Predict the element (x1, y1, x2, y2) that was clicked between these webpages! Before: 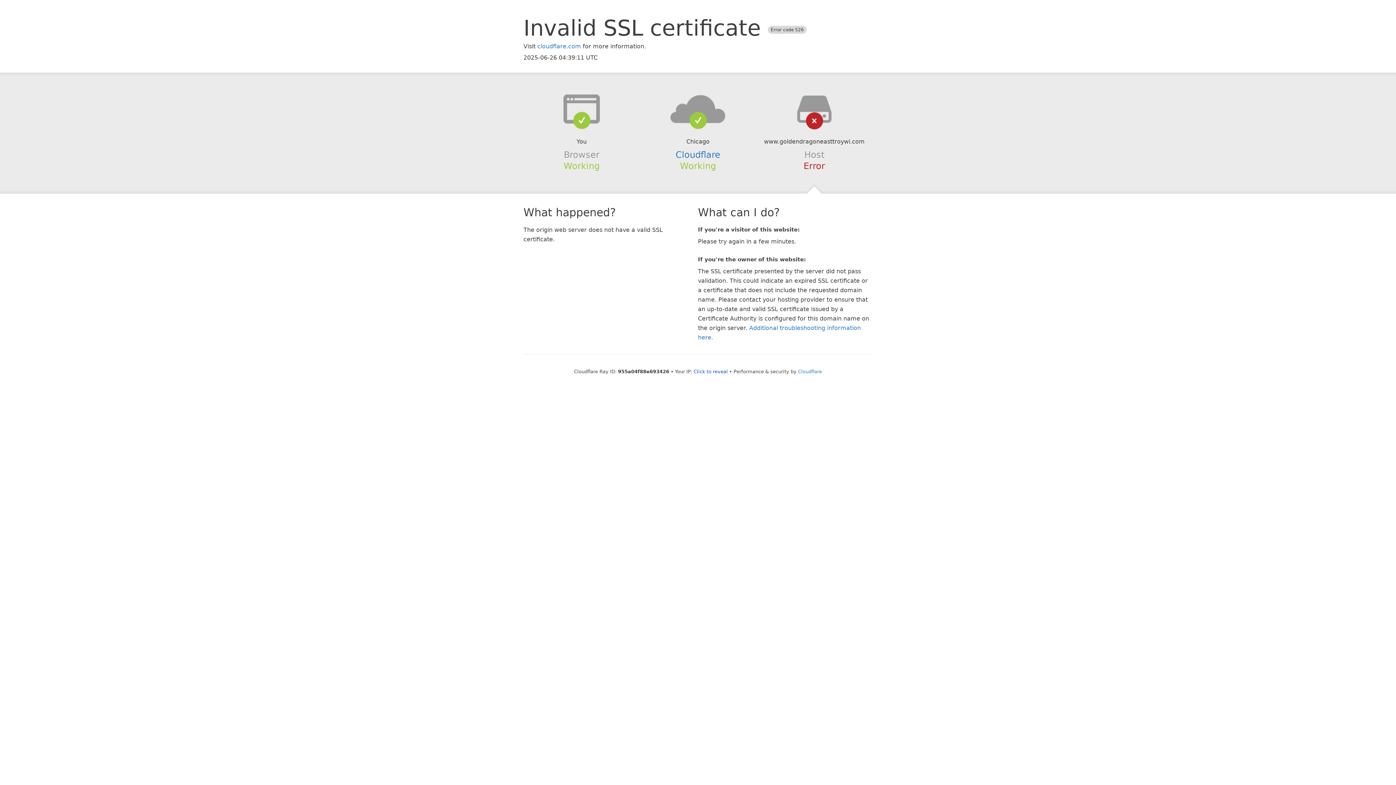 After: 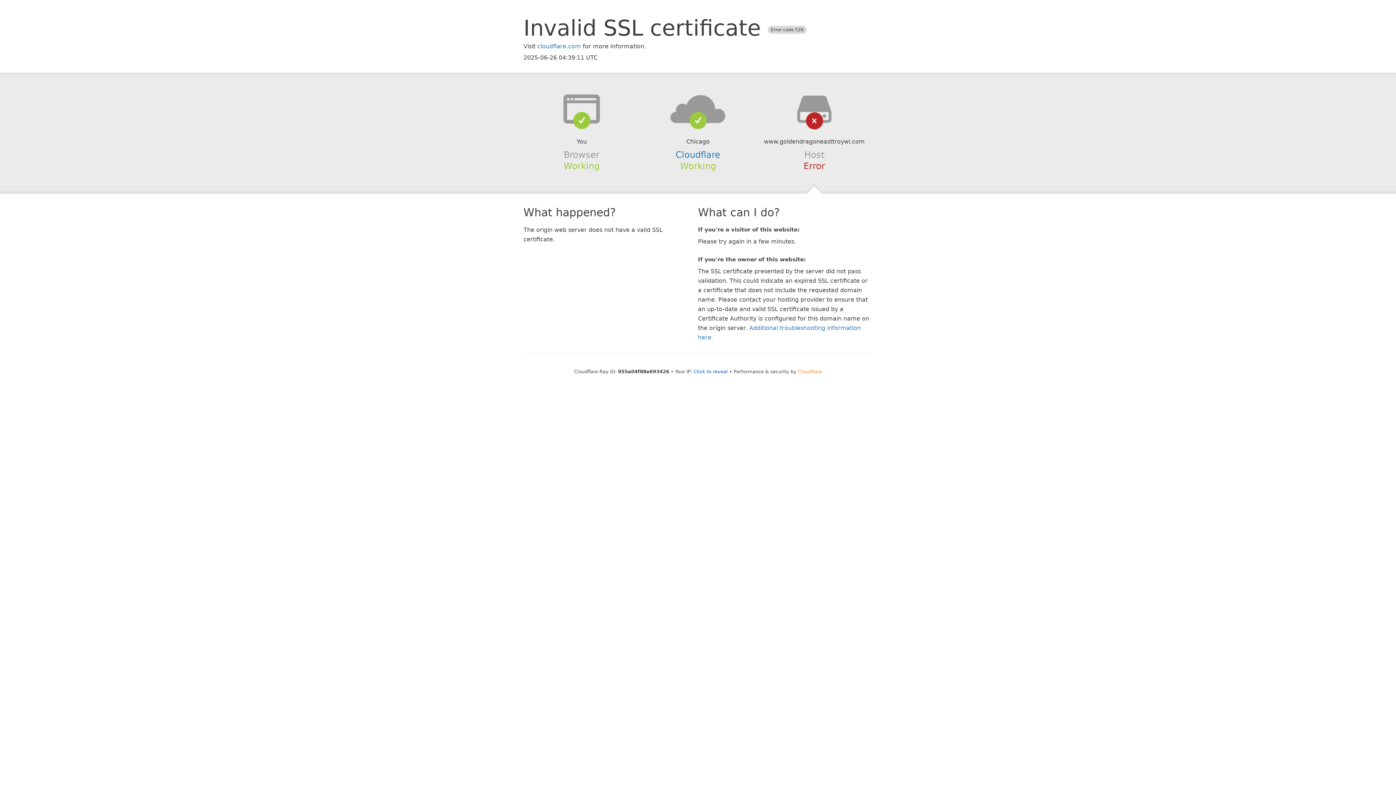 Action: label: Cloudflare bbox: (798, 368, 822, 374)